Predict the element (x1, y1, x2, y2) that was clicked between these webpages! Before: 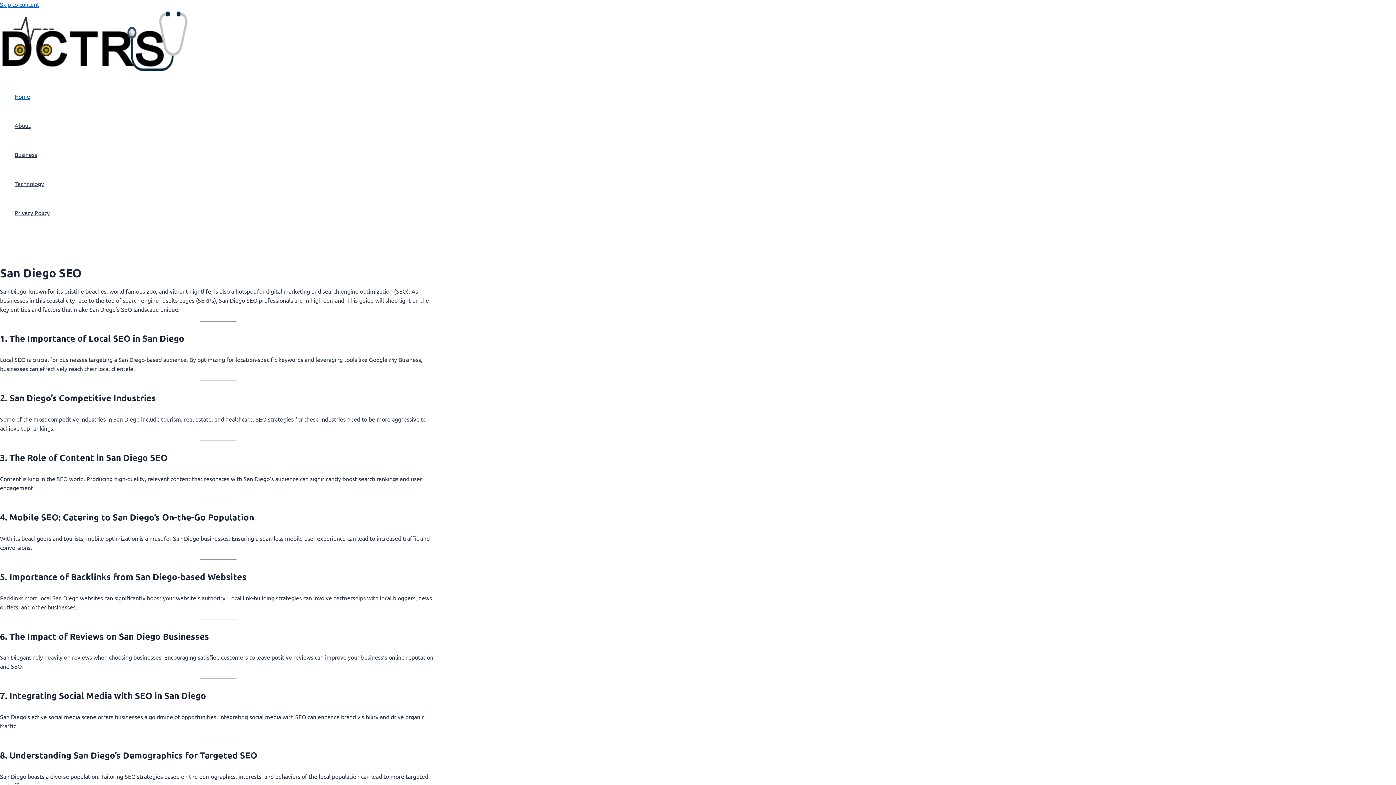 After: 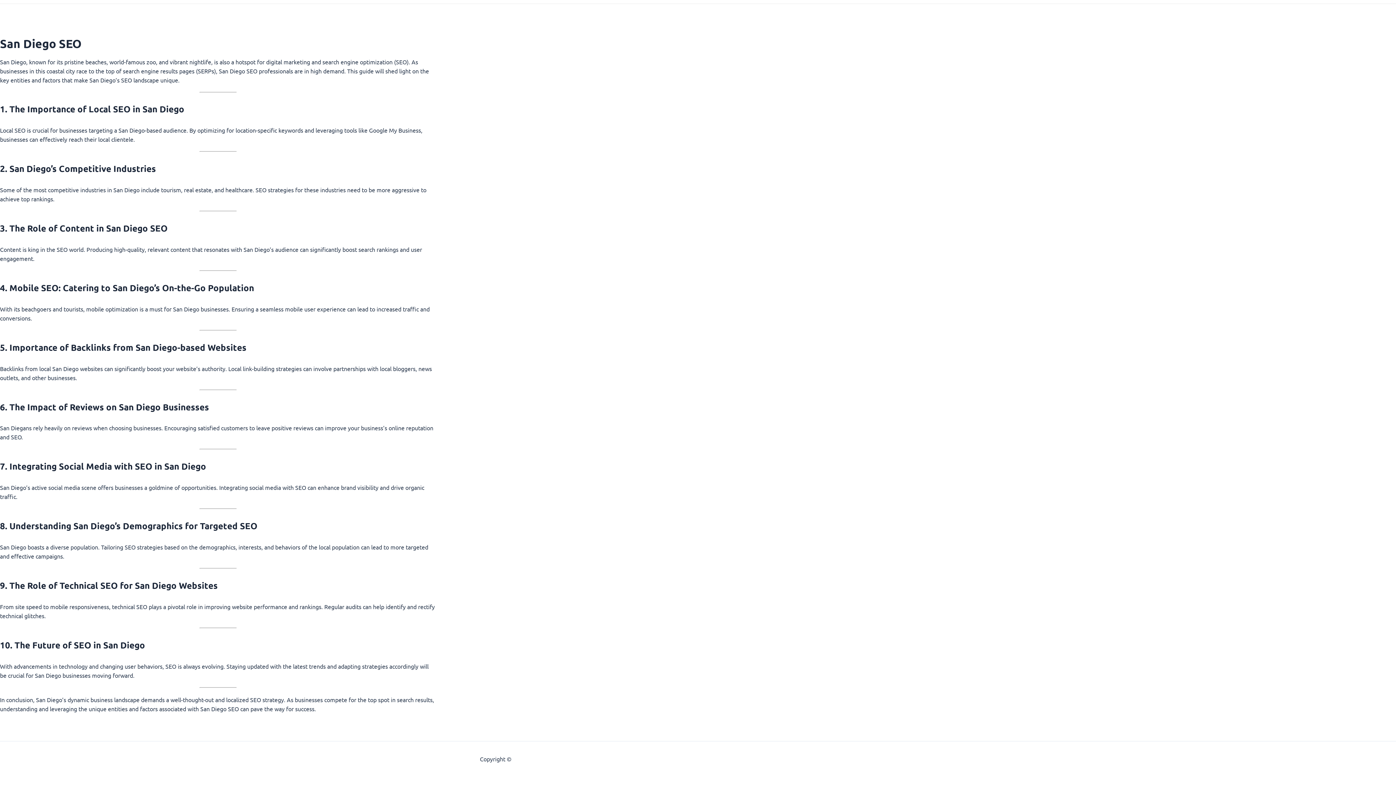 Action: bbox: (0, 0, 39, 8) label: Skip to content